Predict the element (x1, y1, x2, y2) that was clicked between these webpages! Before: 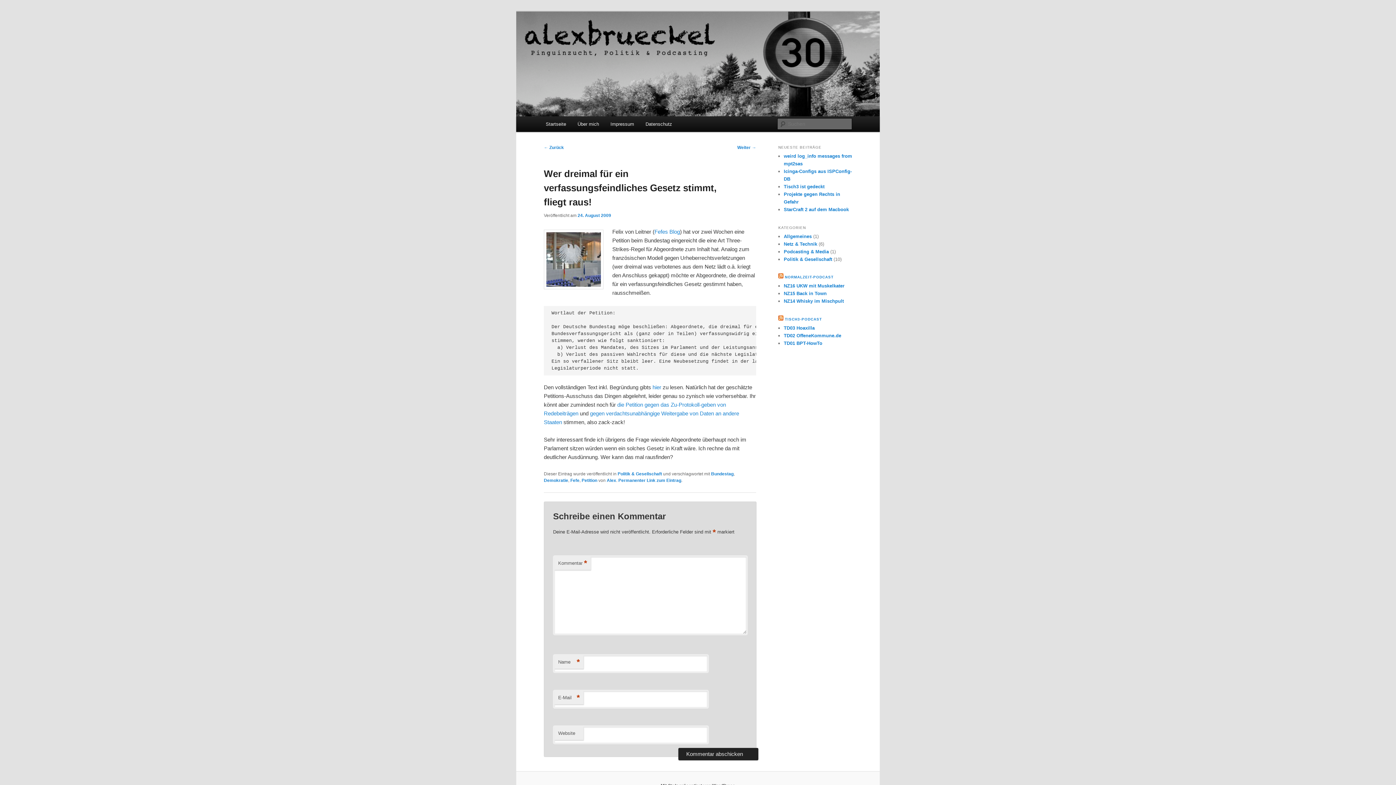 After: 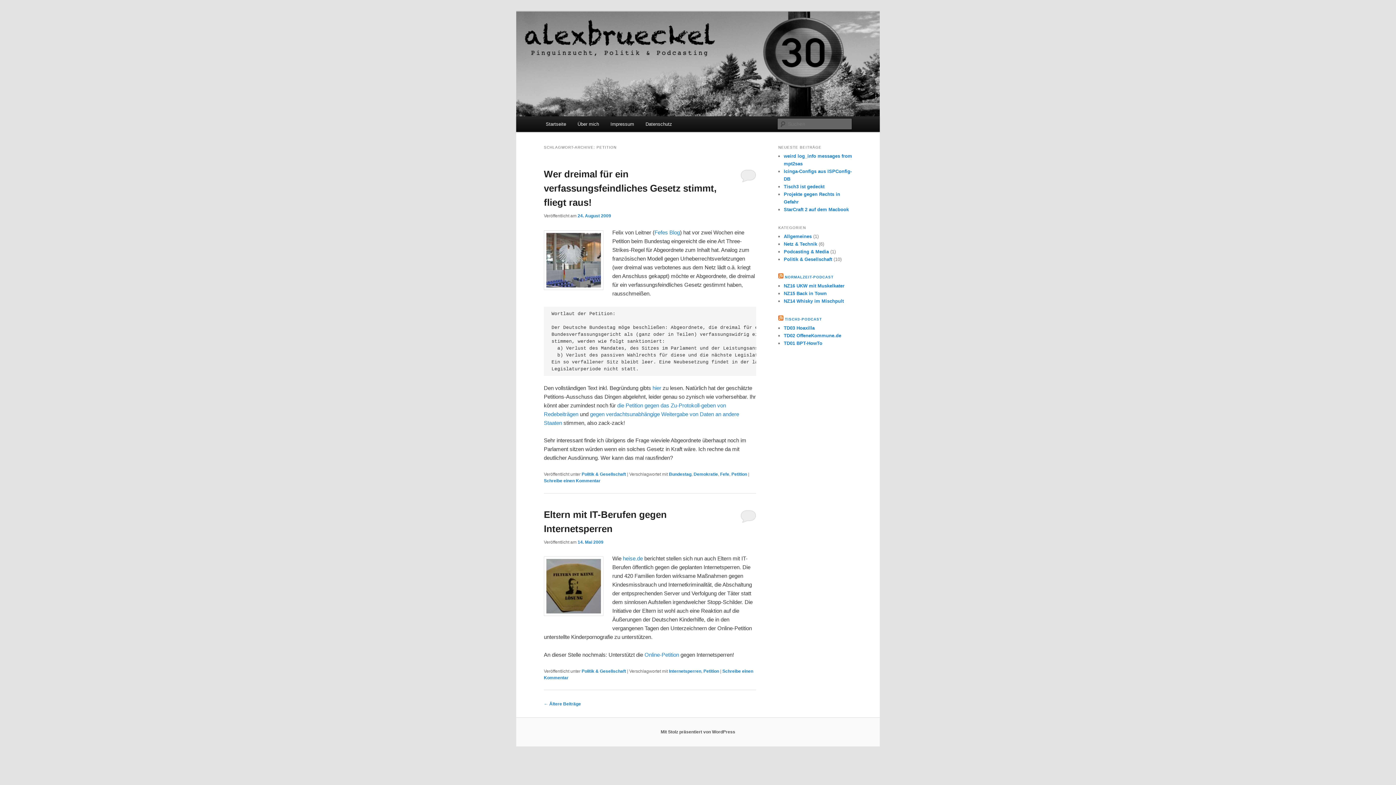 Action: label: Petition bbox: (581, 478, 597, 483)